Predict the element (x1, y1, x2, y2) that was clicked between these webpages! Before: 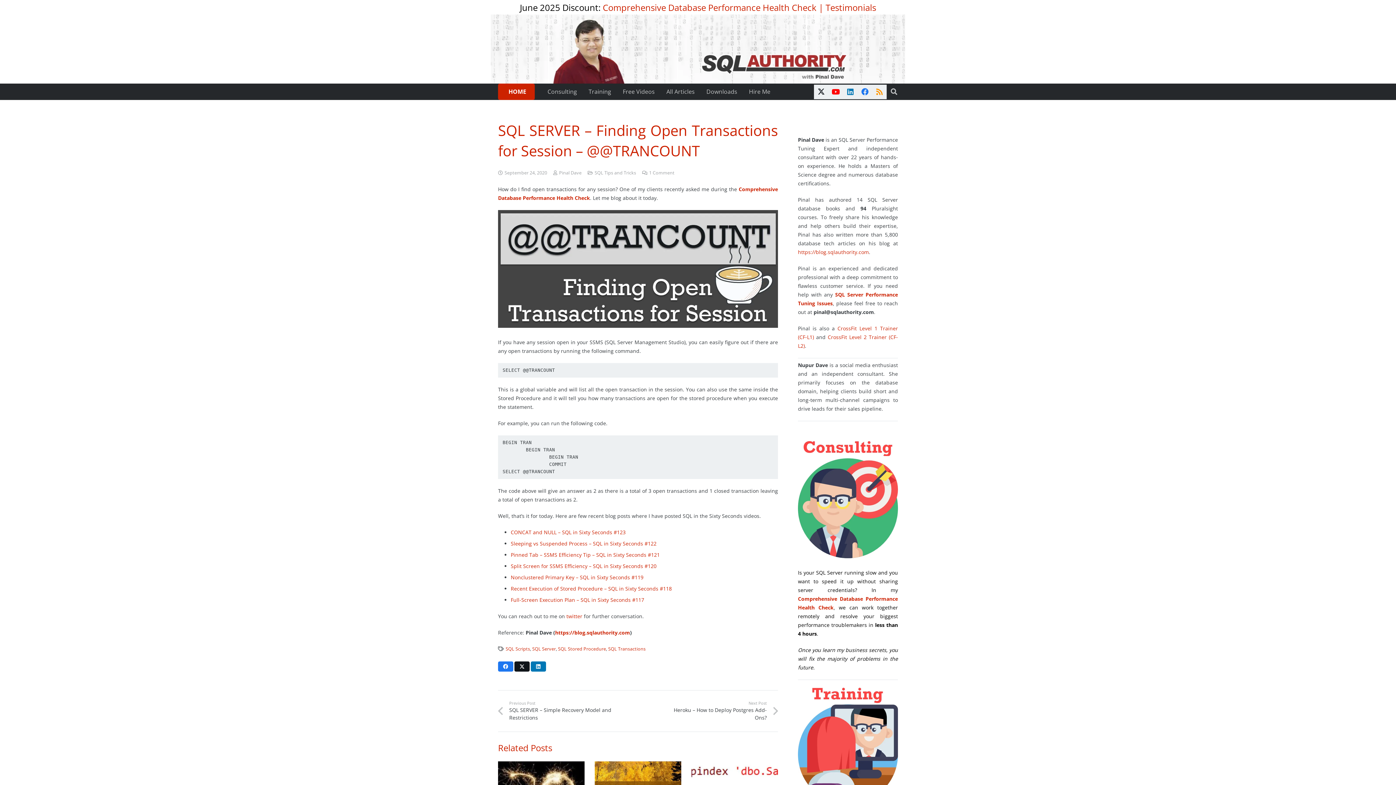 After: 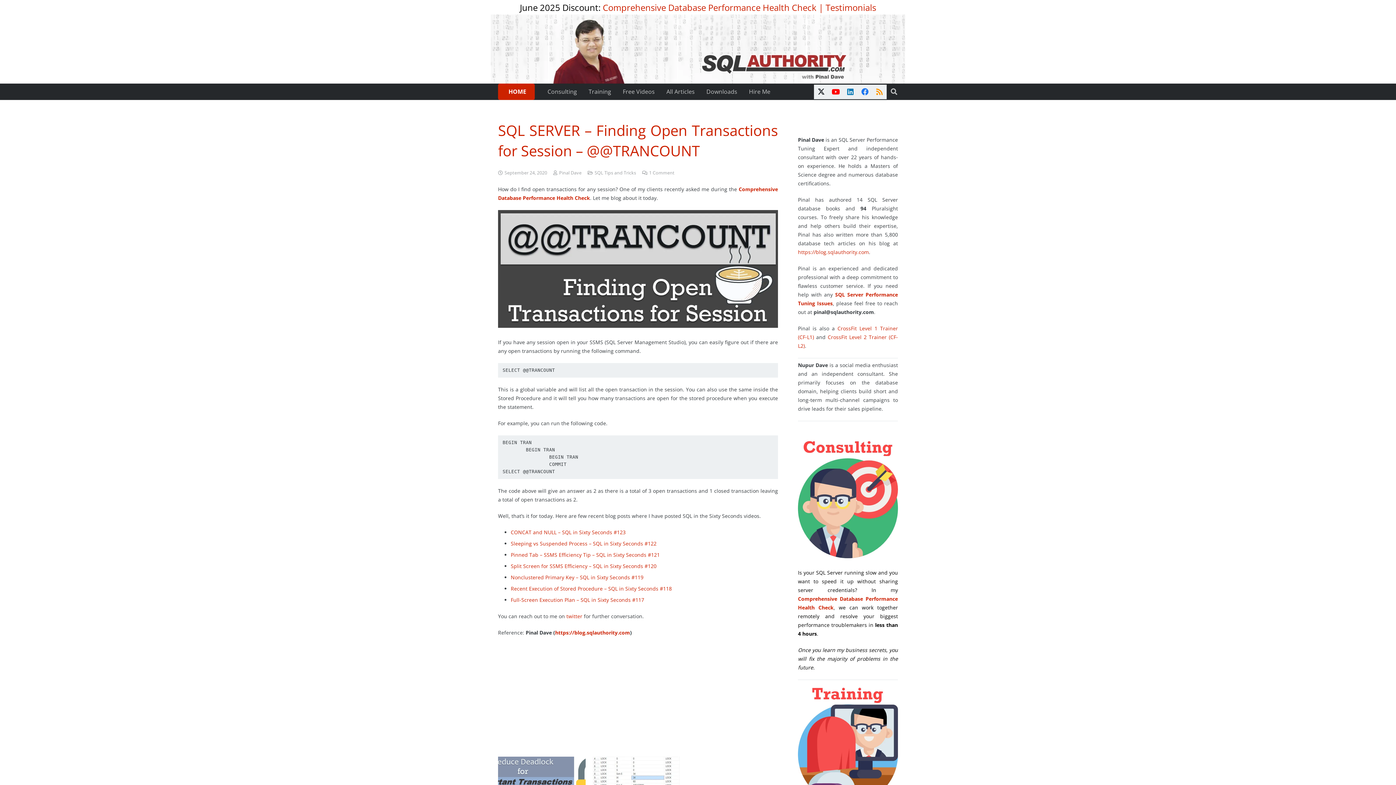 Action: label: Share this bbox: (514, 661, 529, 672)